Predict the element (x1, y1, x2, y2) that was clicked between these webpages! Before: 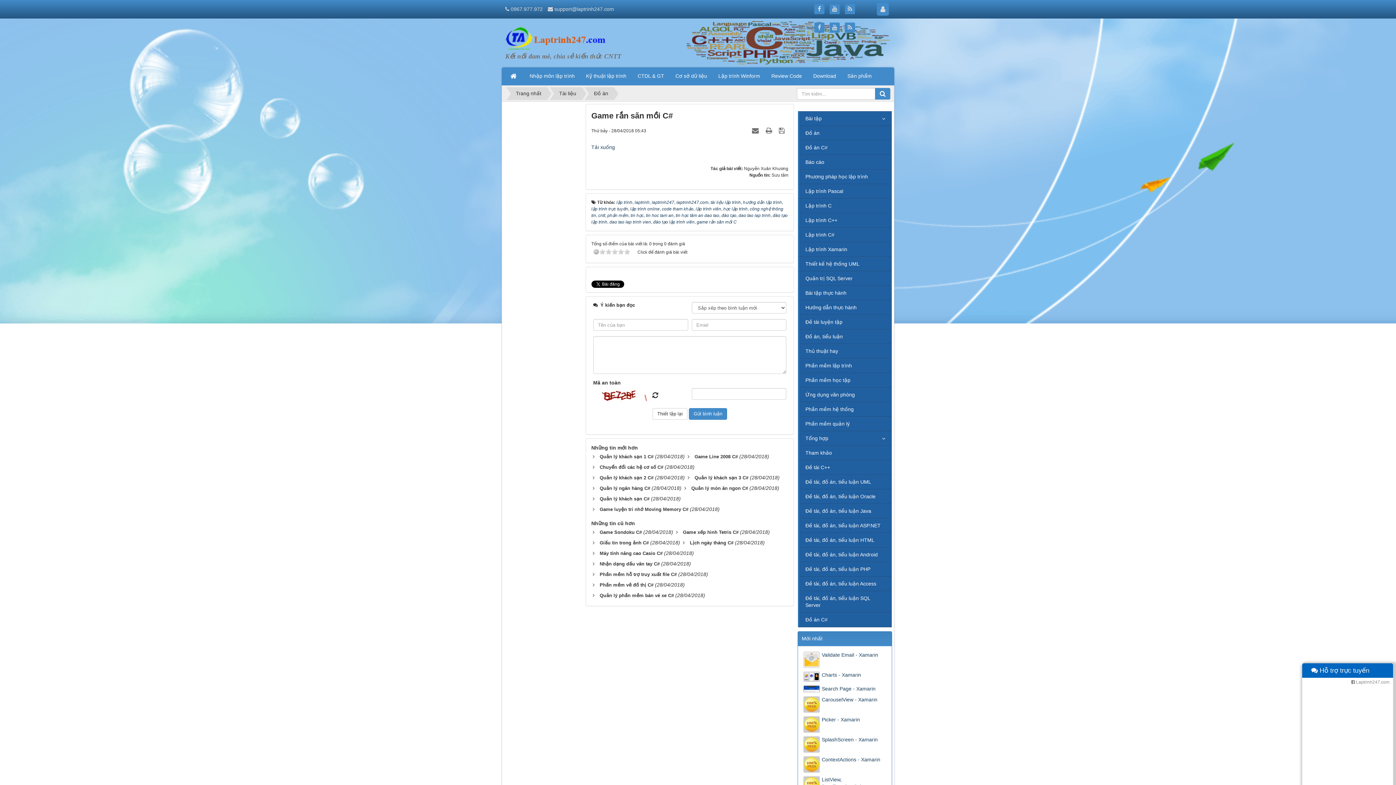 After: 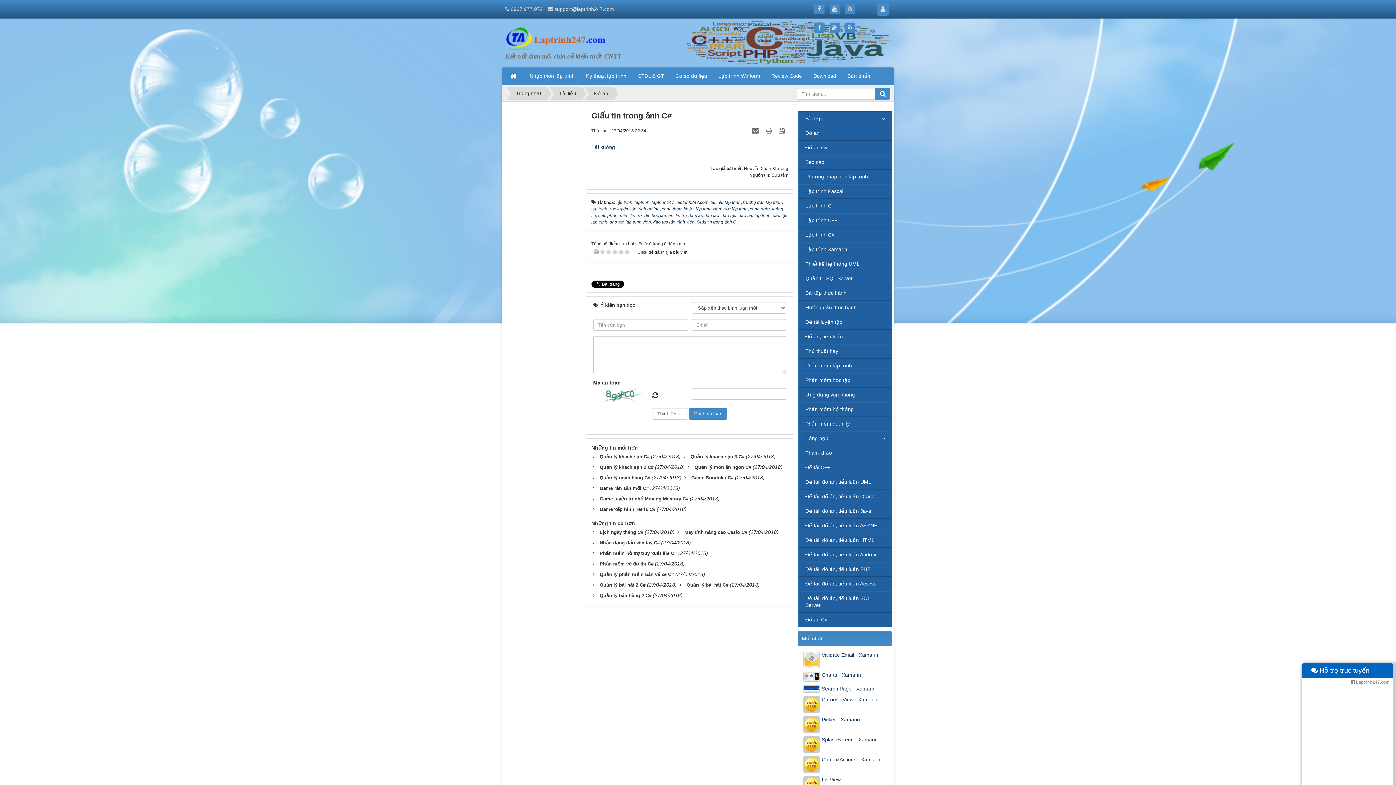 Action: label: Giấu tin trong ảnh C# bbox: (597, 540, 648, 545)